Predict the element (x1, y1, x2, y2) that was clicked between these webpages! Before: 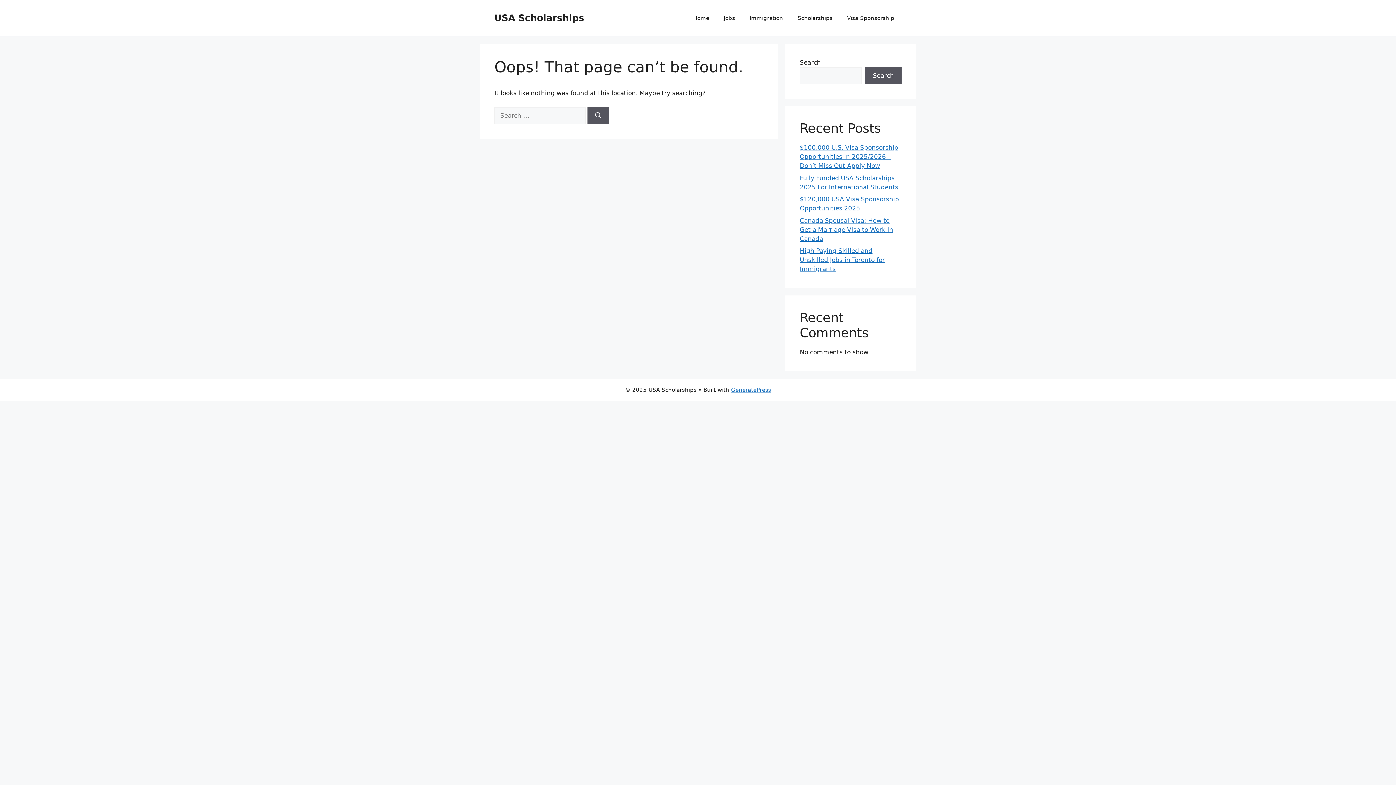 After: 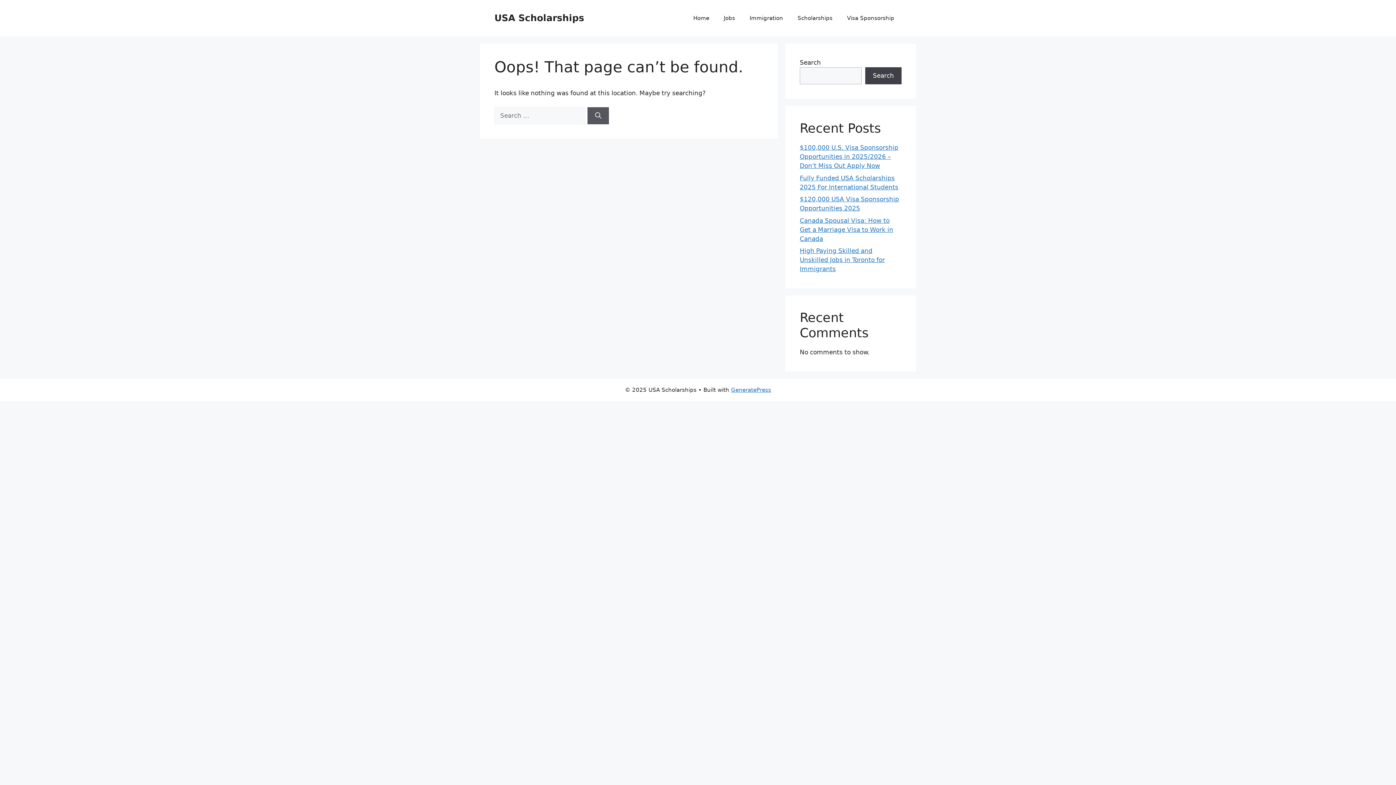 Action: label: Search bbox: (865, 67, 901, 84)